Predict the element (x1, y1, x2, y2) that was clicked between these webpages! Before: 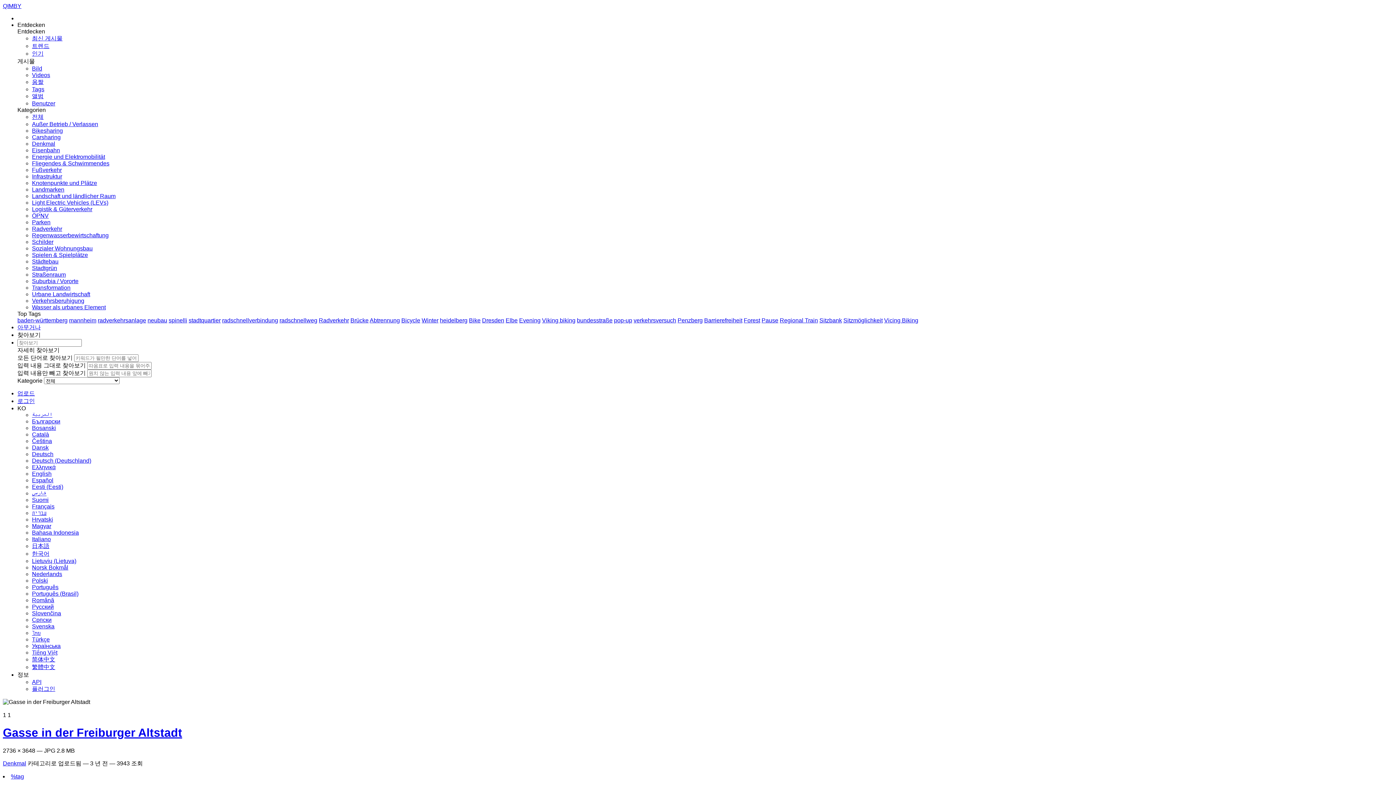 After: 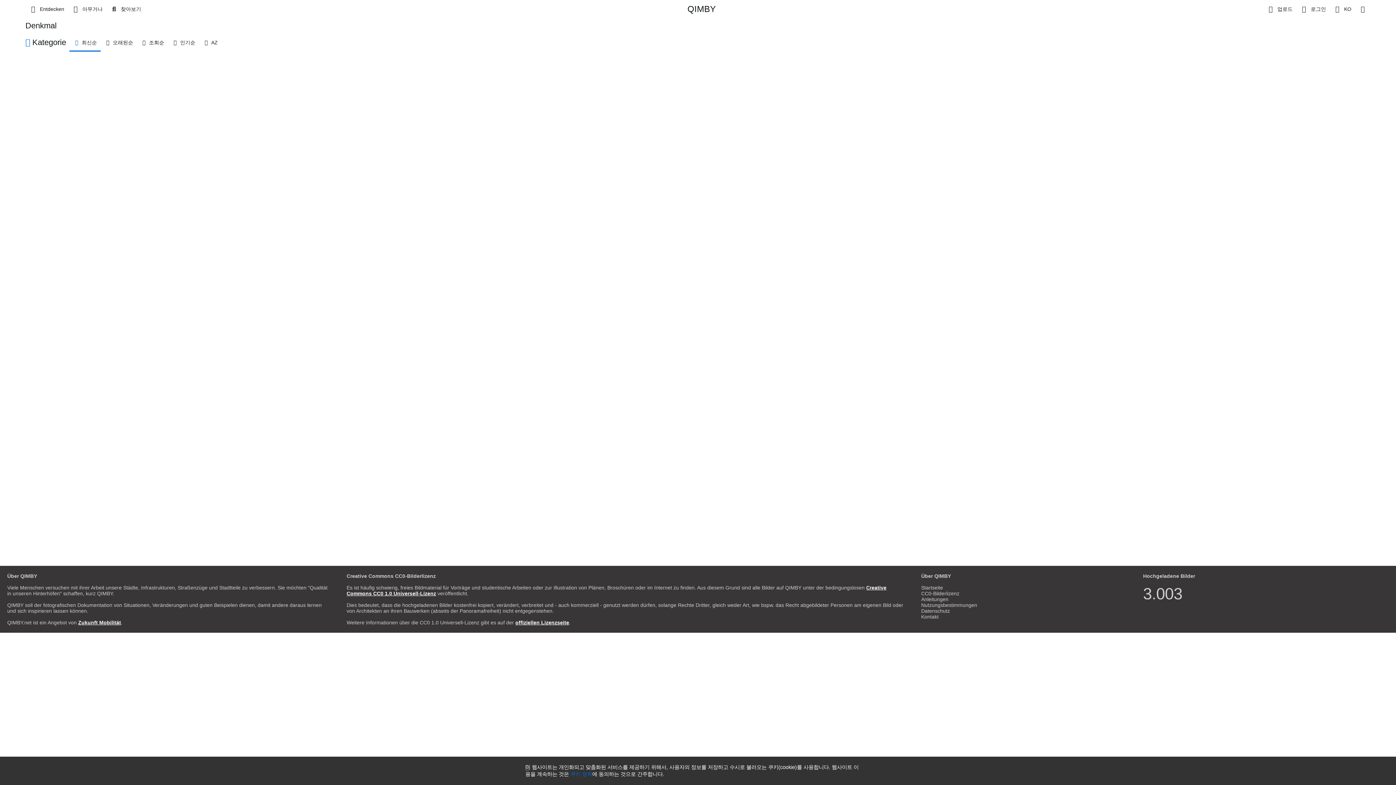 Action: bbox: (32, 140, 55, 146) label: Denkmal